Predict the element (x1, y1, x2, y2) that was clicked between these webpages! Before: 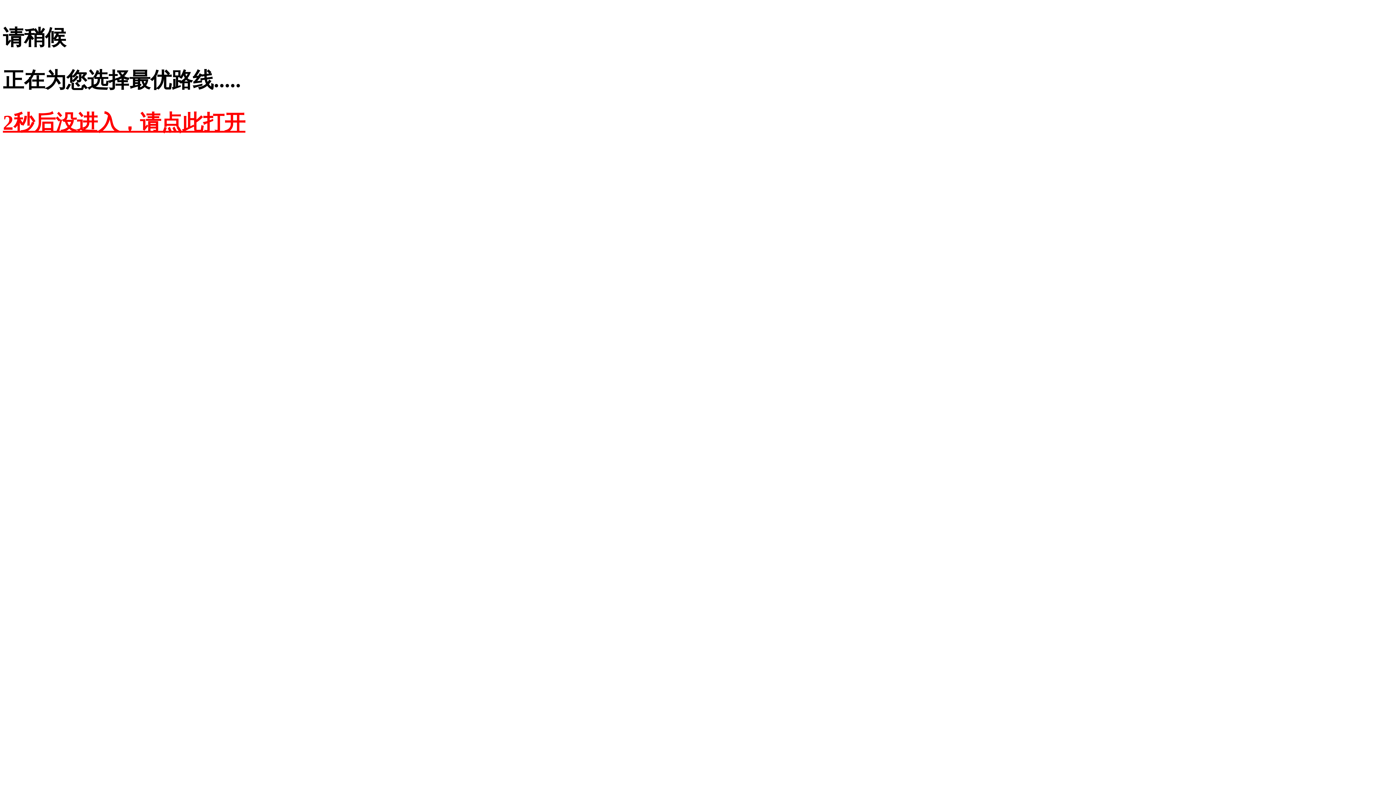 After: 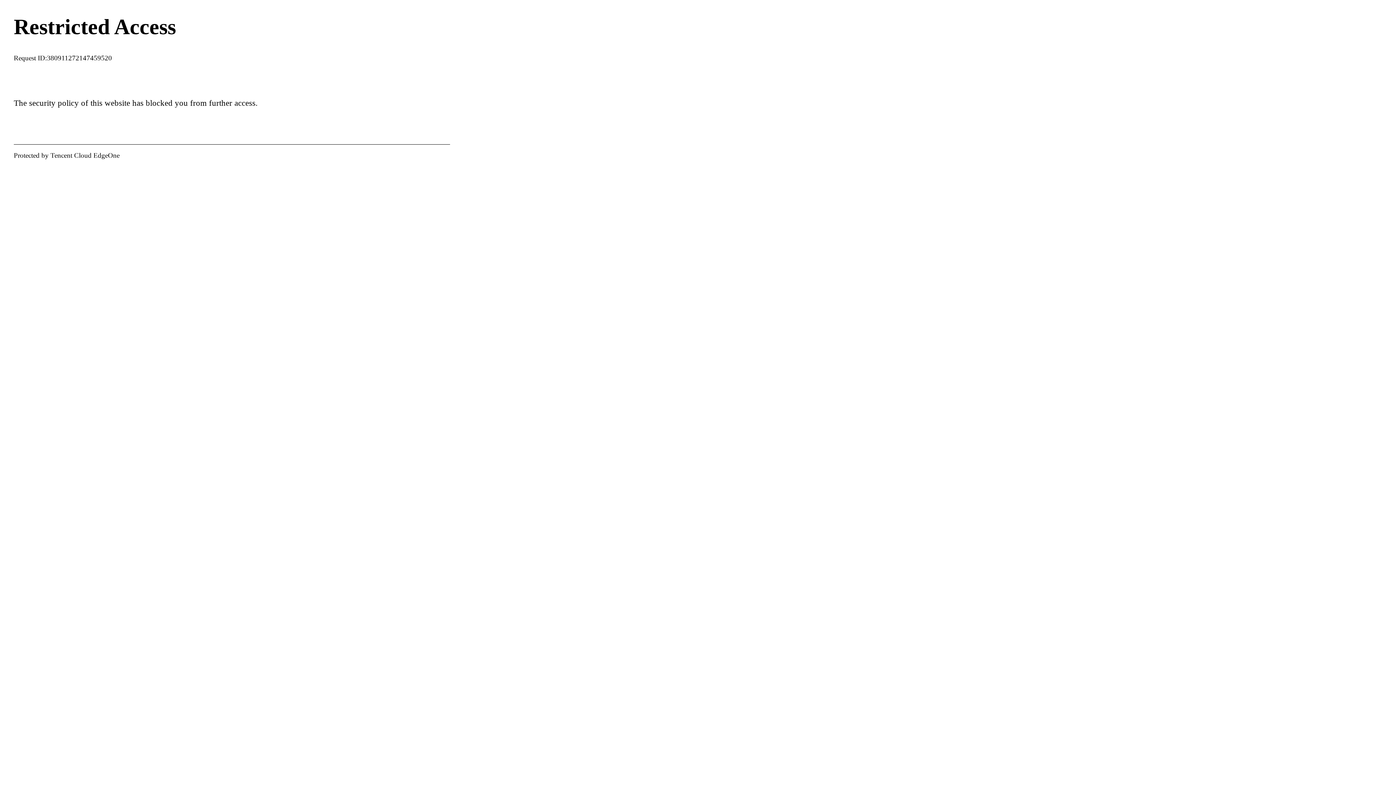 Action: bbox: (2, 110, 245, 134) label: 2秒后没进入，请点此打开